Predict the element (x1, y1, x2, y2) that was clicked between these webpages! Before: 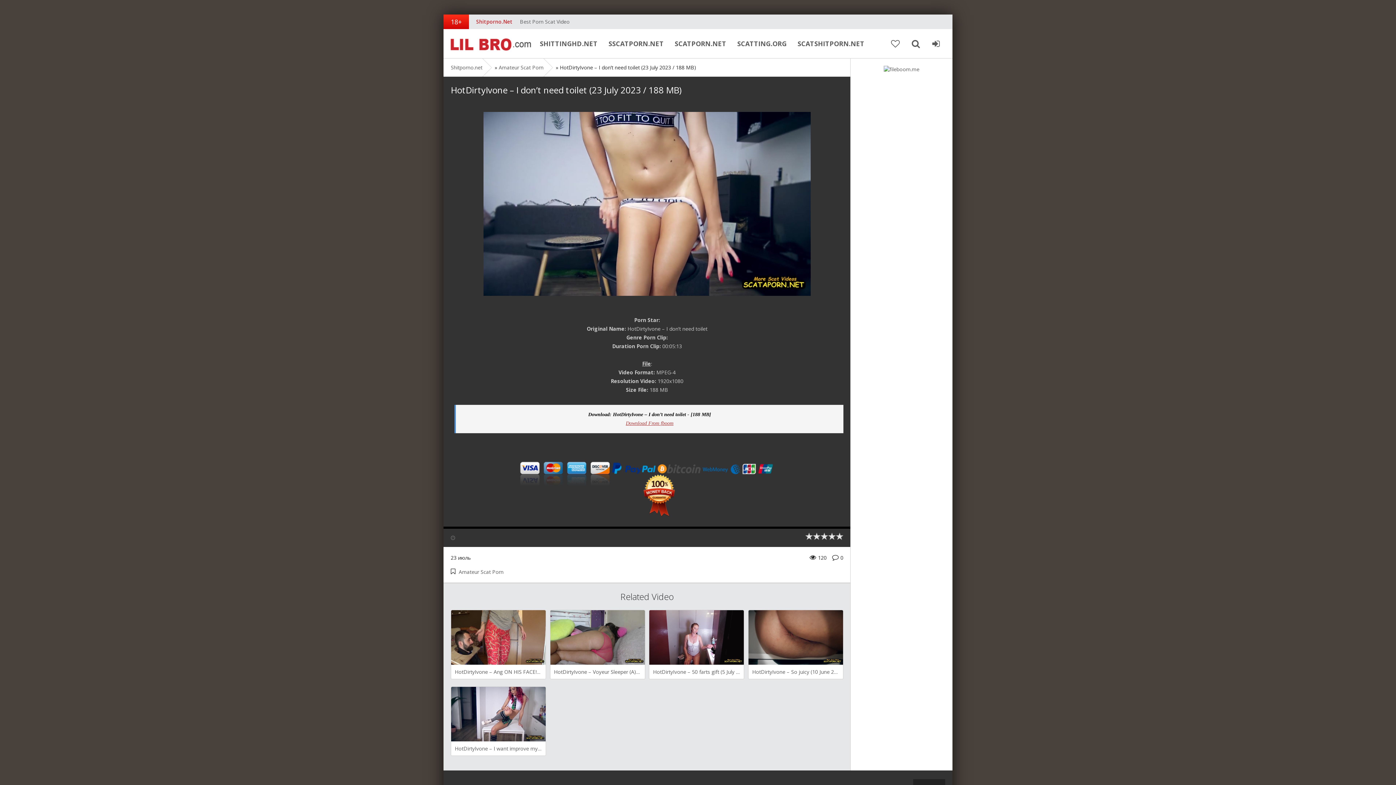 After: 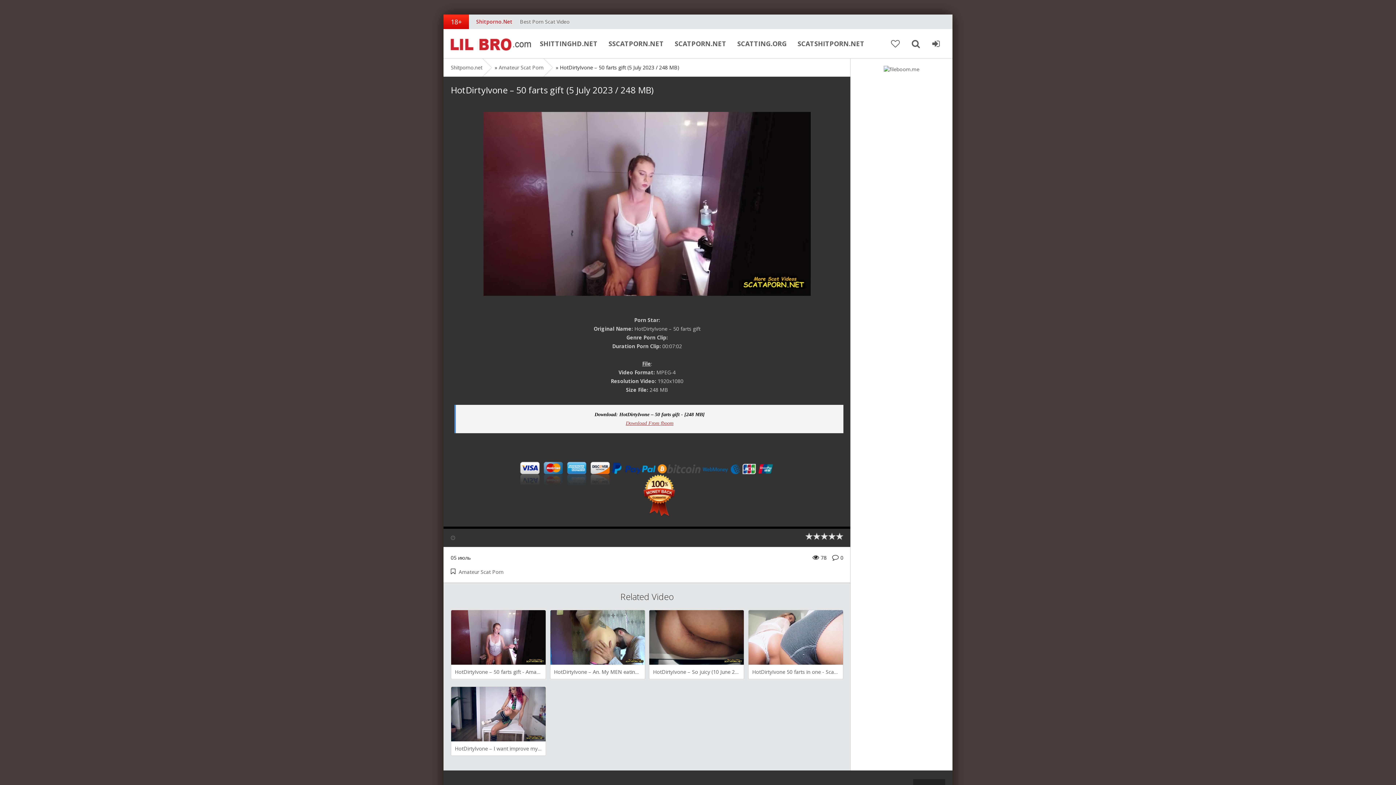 Action: bbox: (649, 610, 744, 679) label: HotDirtyIvone – 50 farts gift (5 July 2023 / 248 MB)